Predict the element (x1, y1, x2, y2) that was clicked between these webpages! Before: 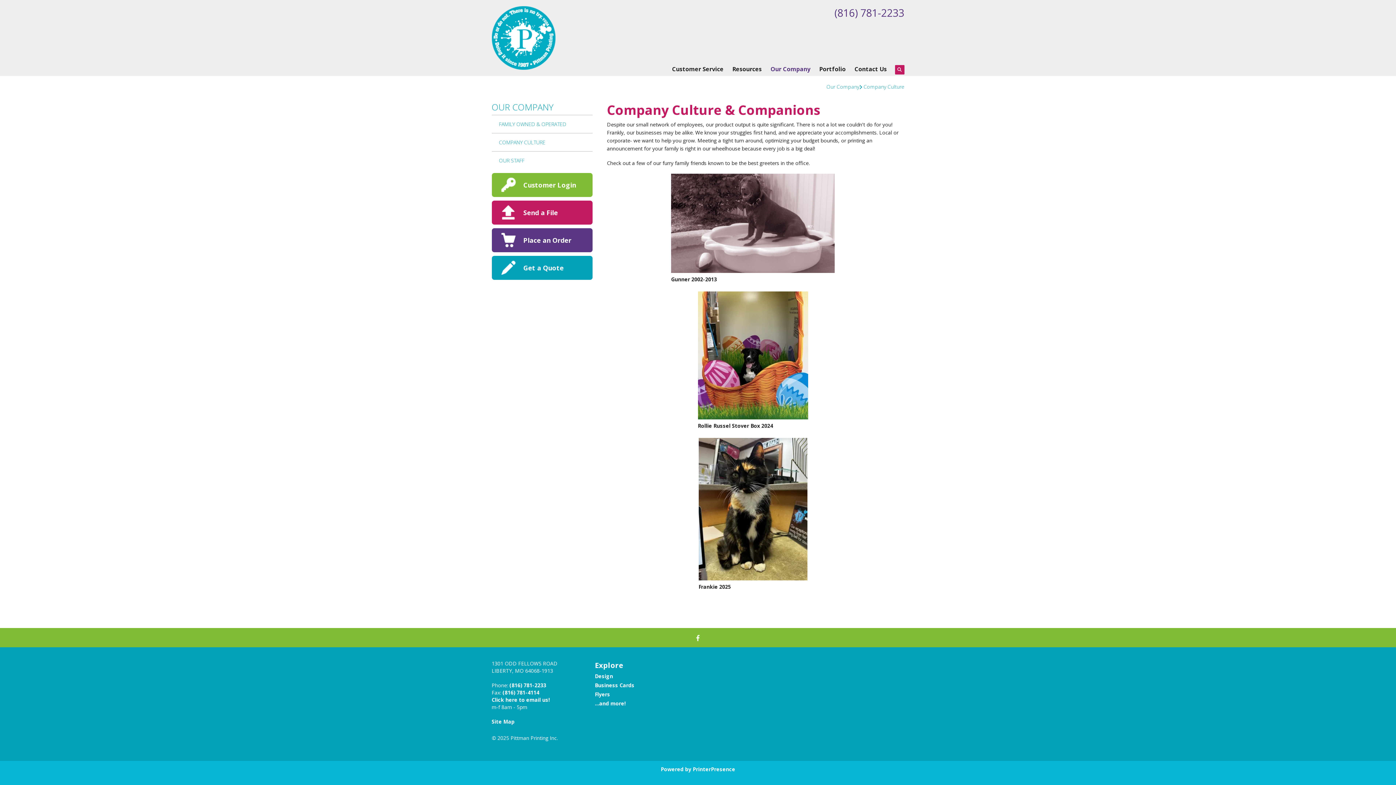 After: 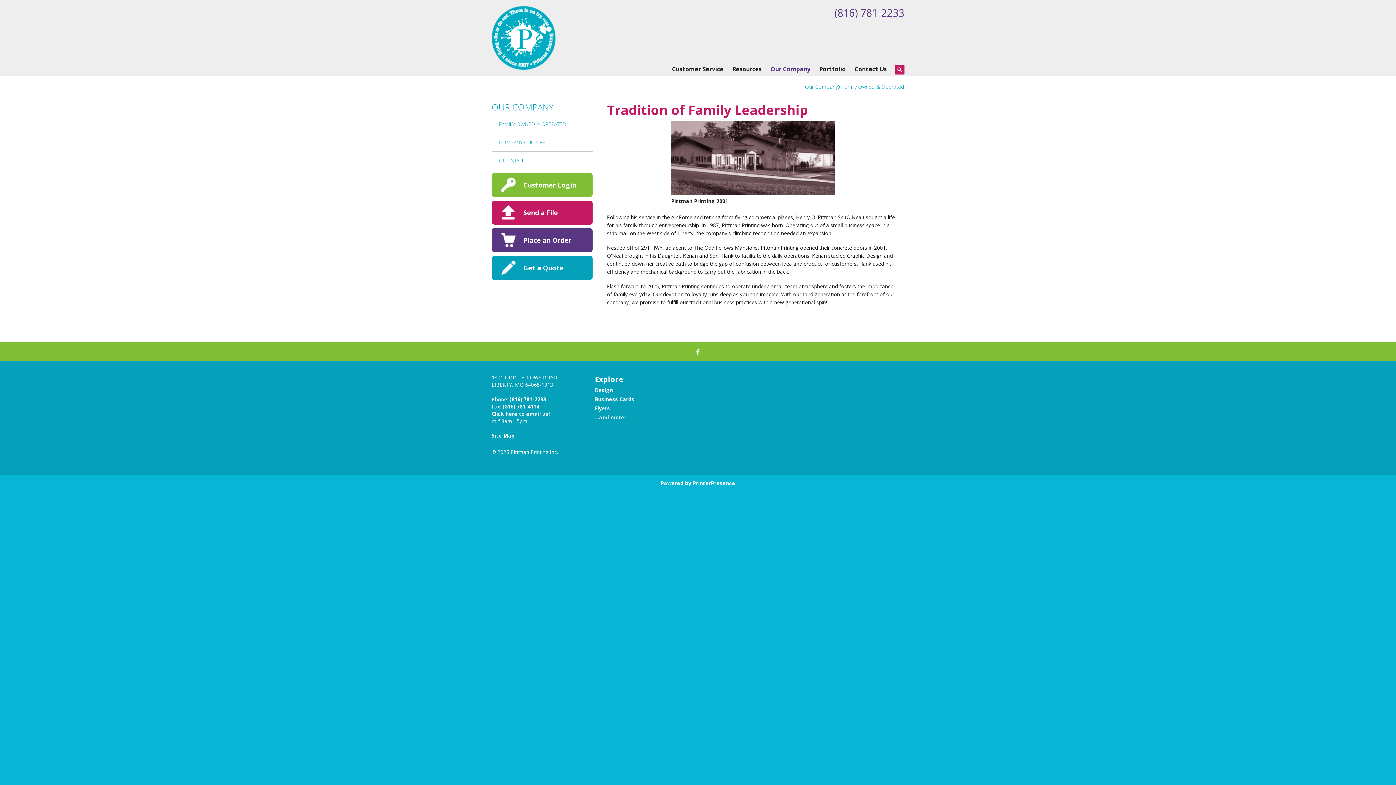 Action: bbox: (491, 115, 592, 133) label: FAMILY OWNED & OPERATED